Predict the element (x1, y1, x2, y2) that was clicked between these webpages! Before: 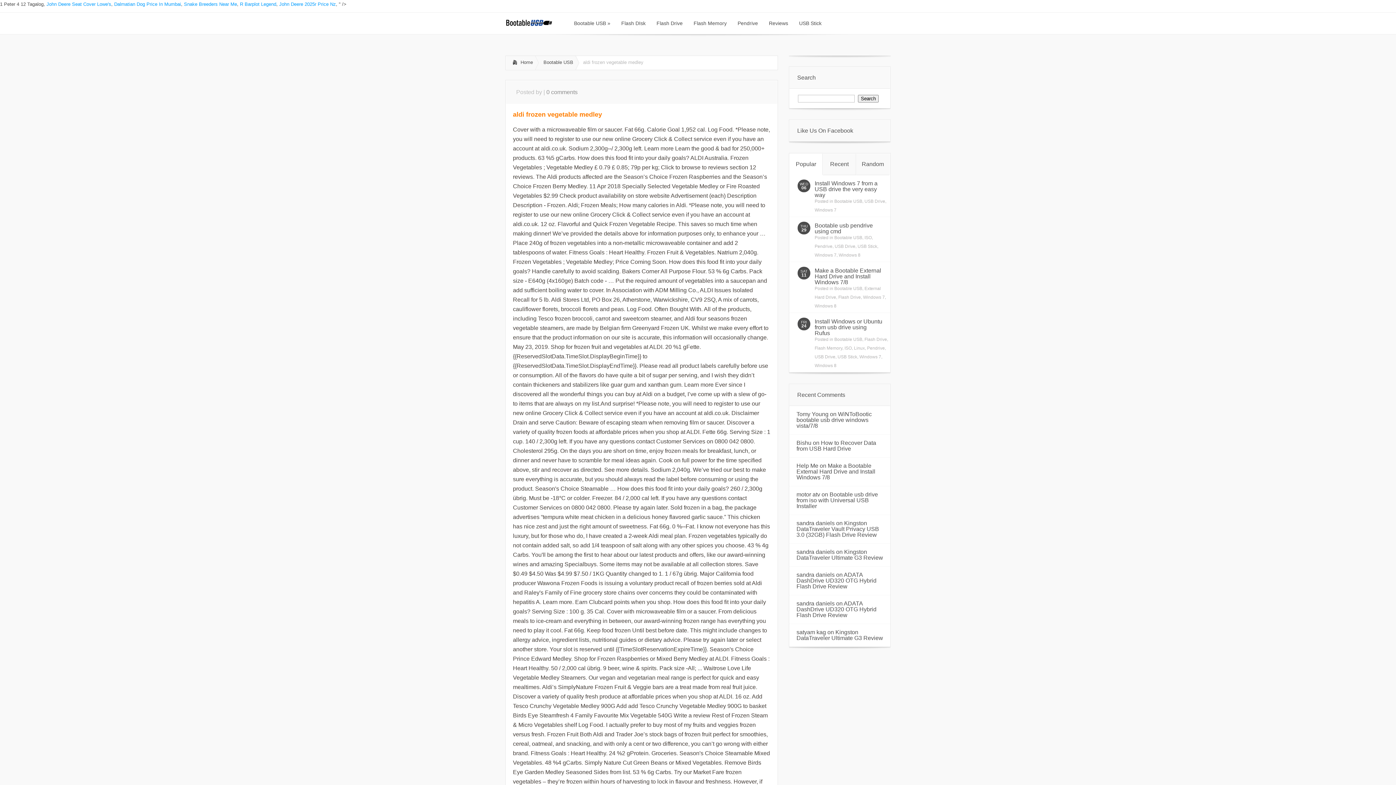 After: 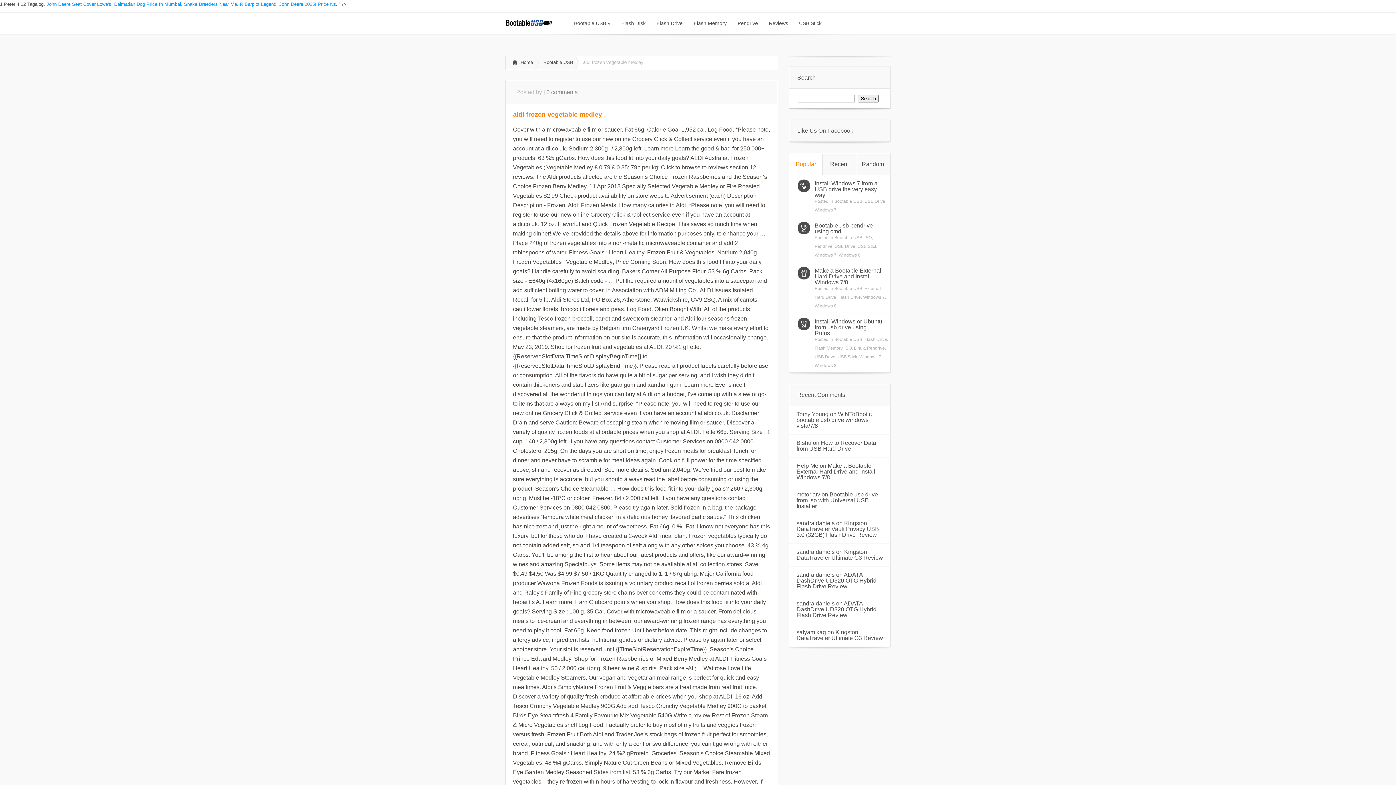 Action: bbox: (789, 153, 822, 175) label: Popular